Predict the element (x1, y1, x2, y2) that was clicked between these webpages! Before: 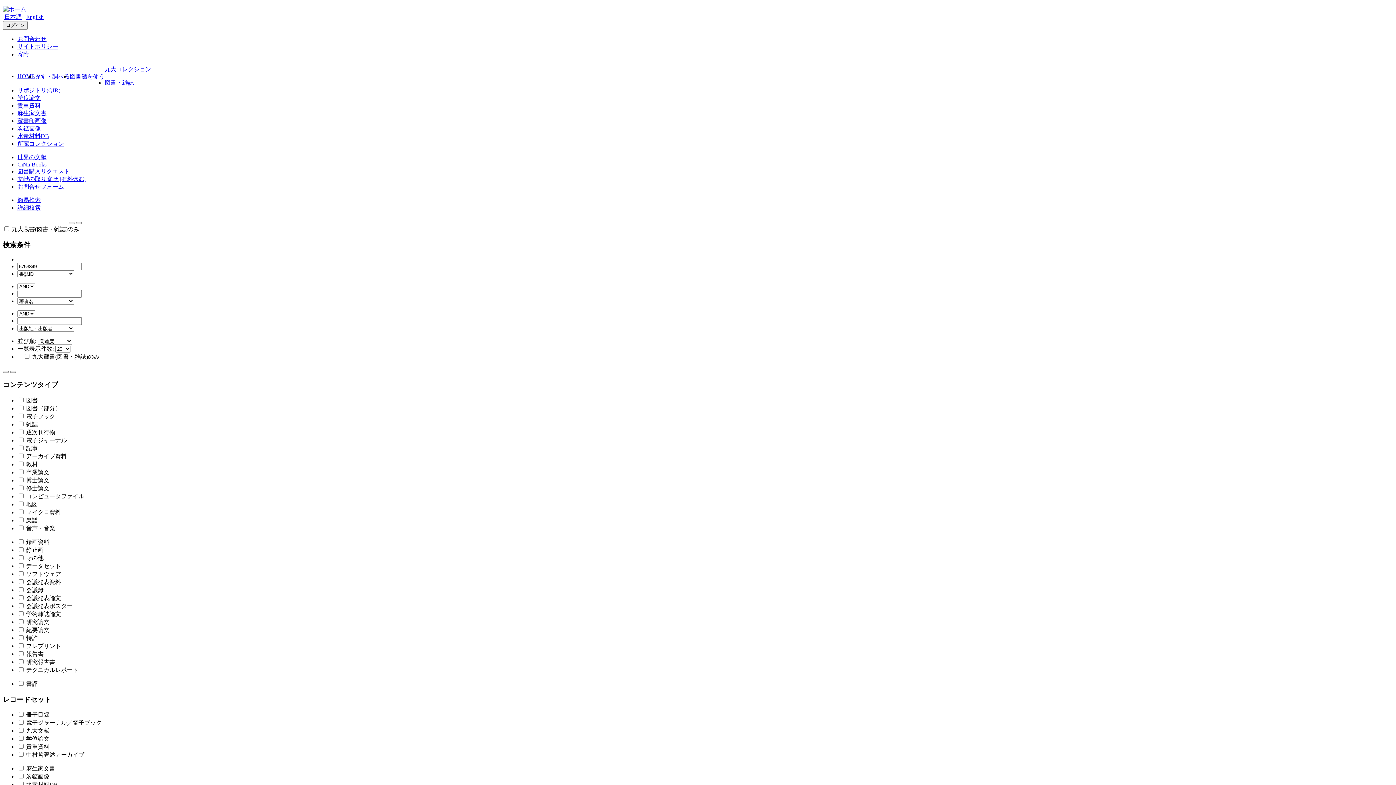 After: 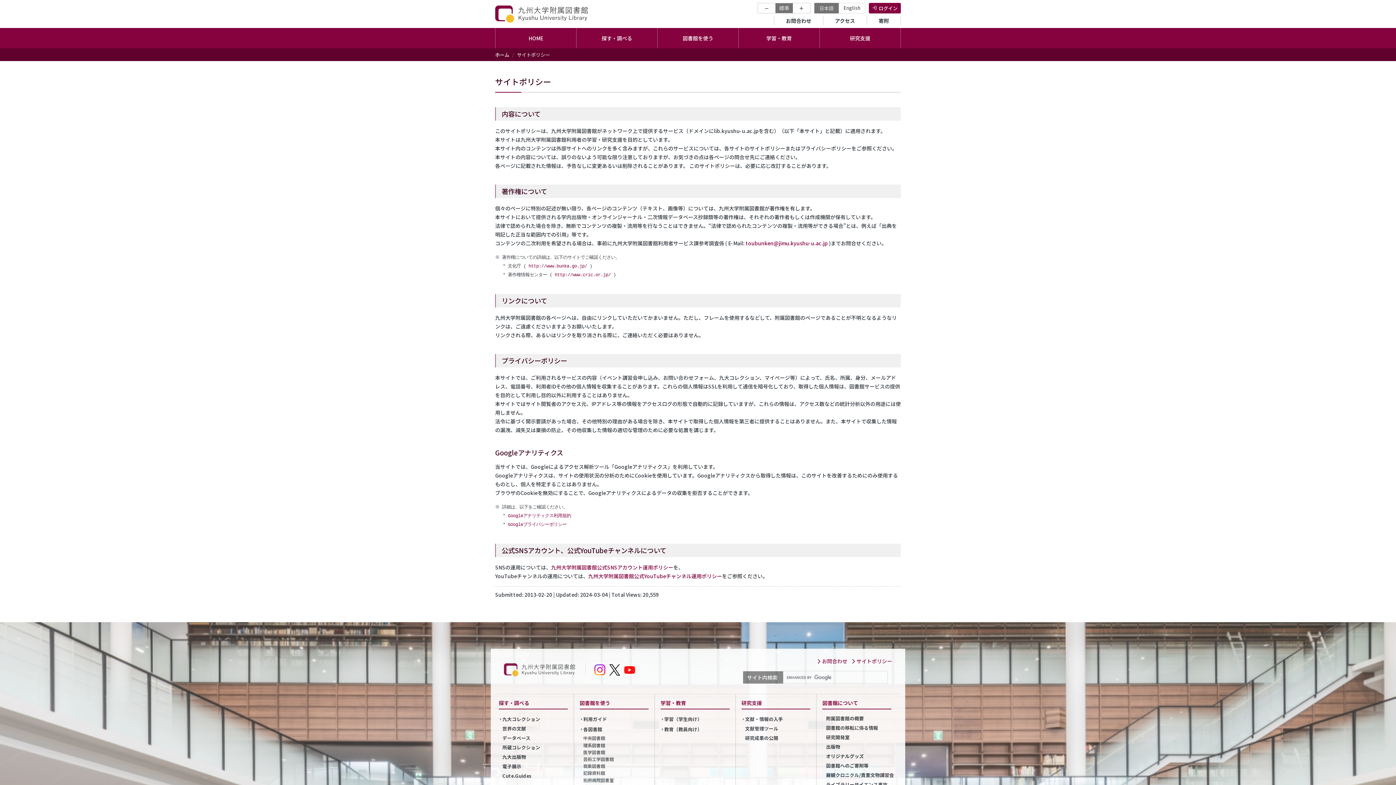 Action: bbox: (17, 43, 58, 50) label: サイトポリシー